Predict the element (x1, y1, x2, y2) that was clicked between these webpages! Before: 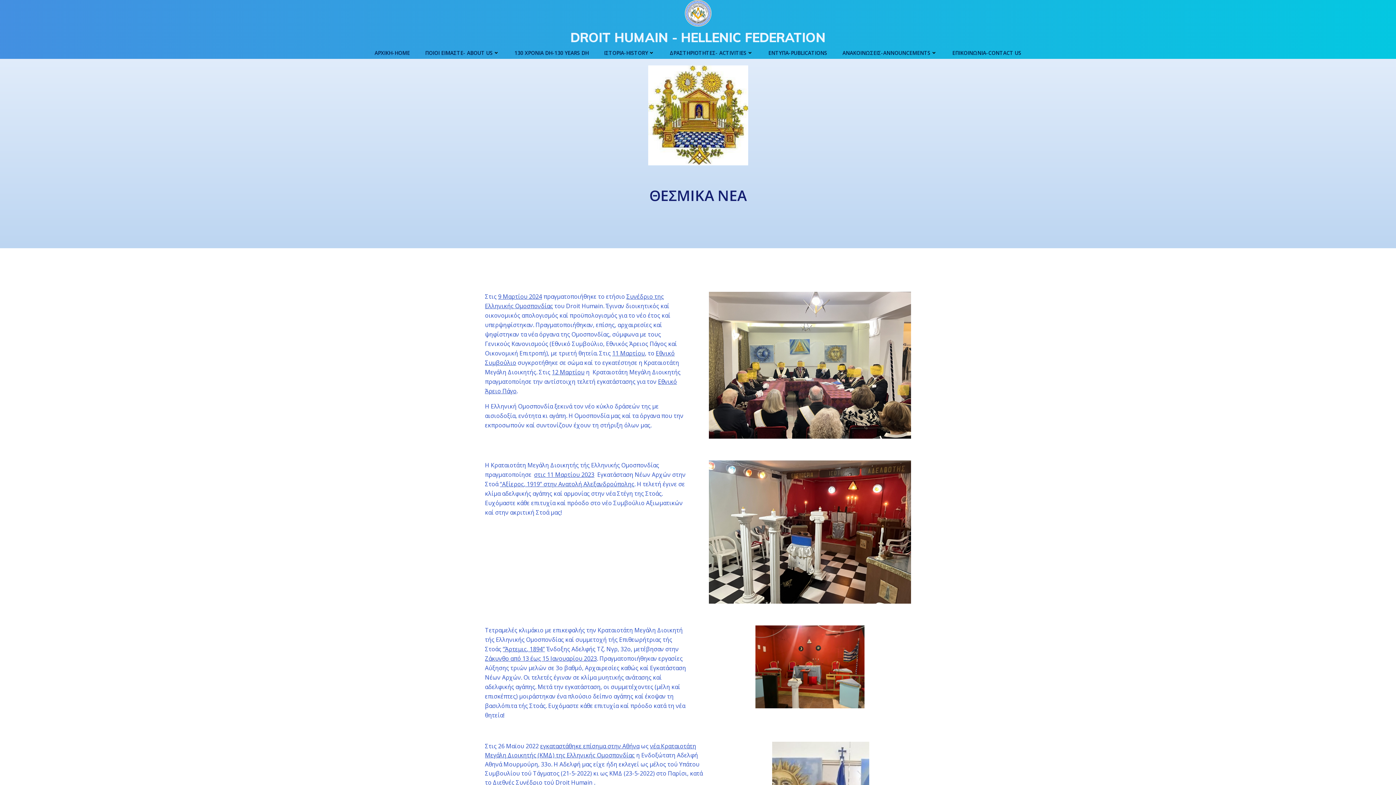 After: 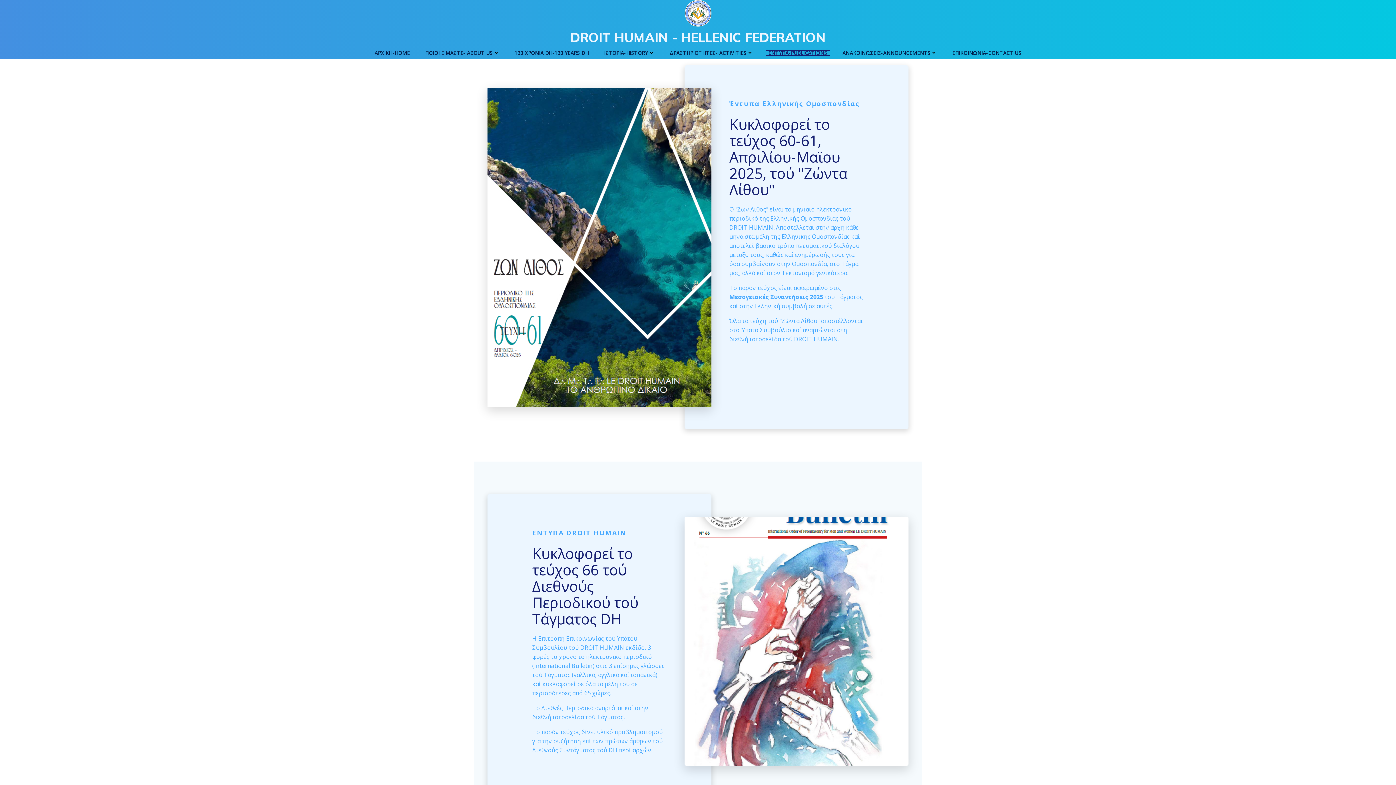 Action: bbox: (768, 49, 827, 56) label: ΕΝΤΥΠΑ-PUBLICATIONS